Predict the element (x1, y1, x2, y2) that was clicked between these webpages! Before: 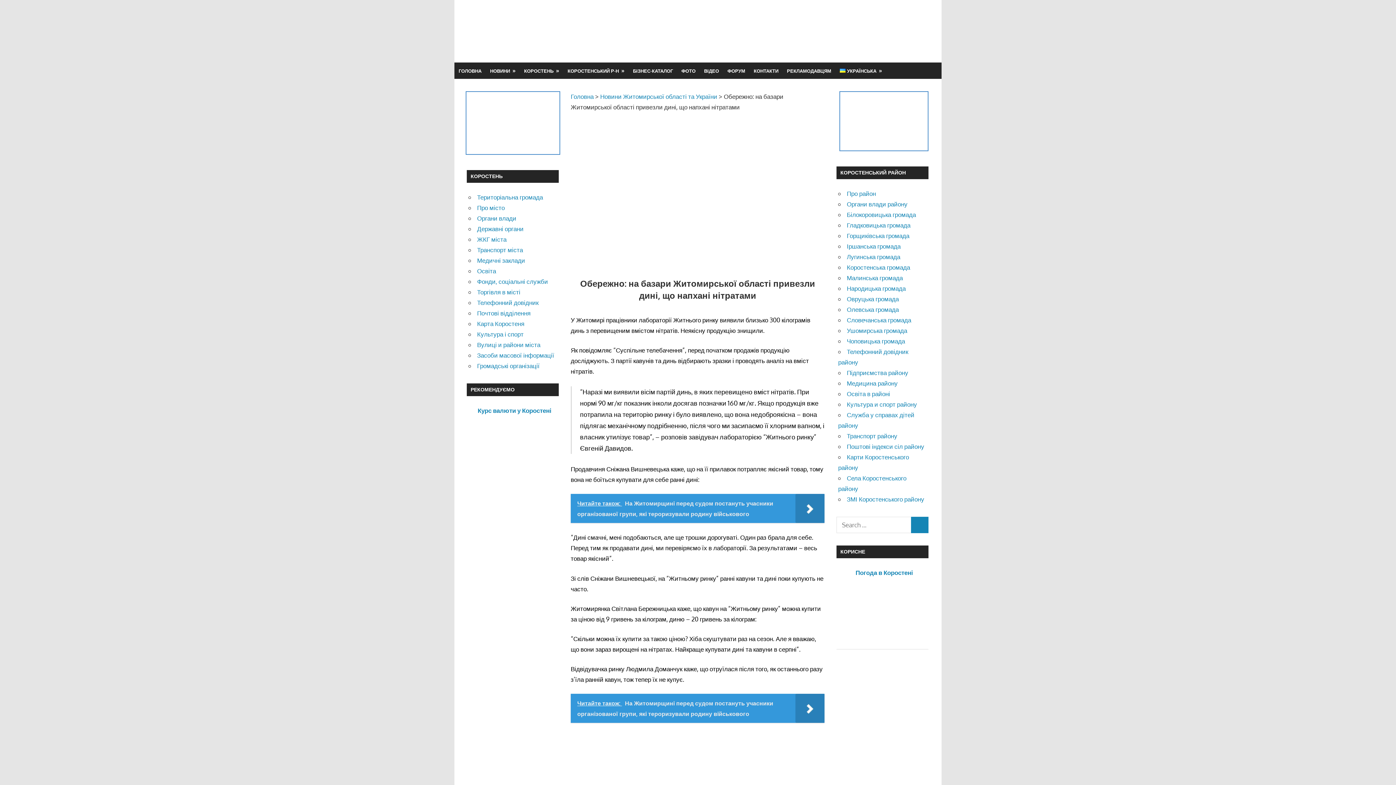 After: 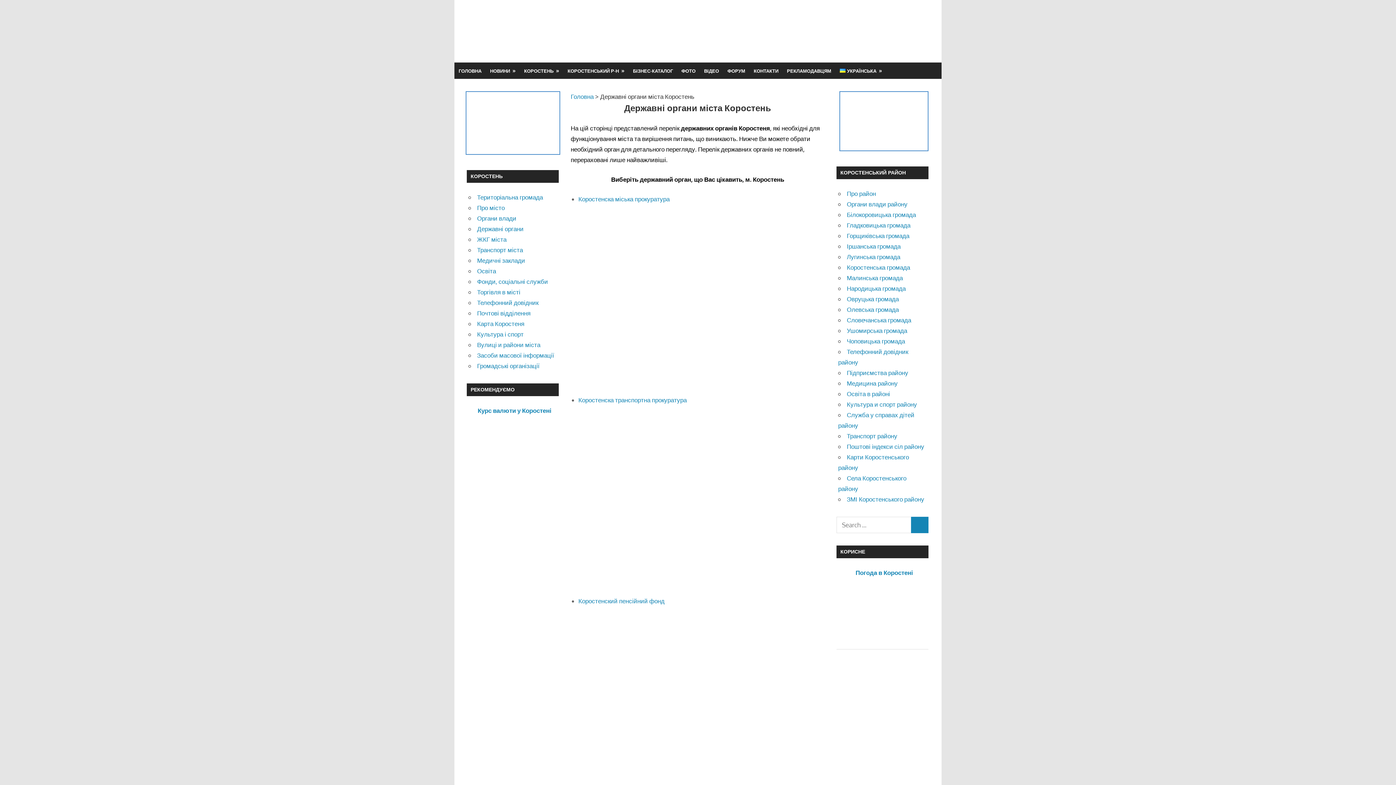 Action: bbox: (477, 225, 523, 232) label: Державні органи